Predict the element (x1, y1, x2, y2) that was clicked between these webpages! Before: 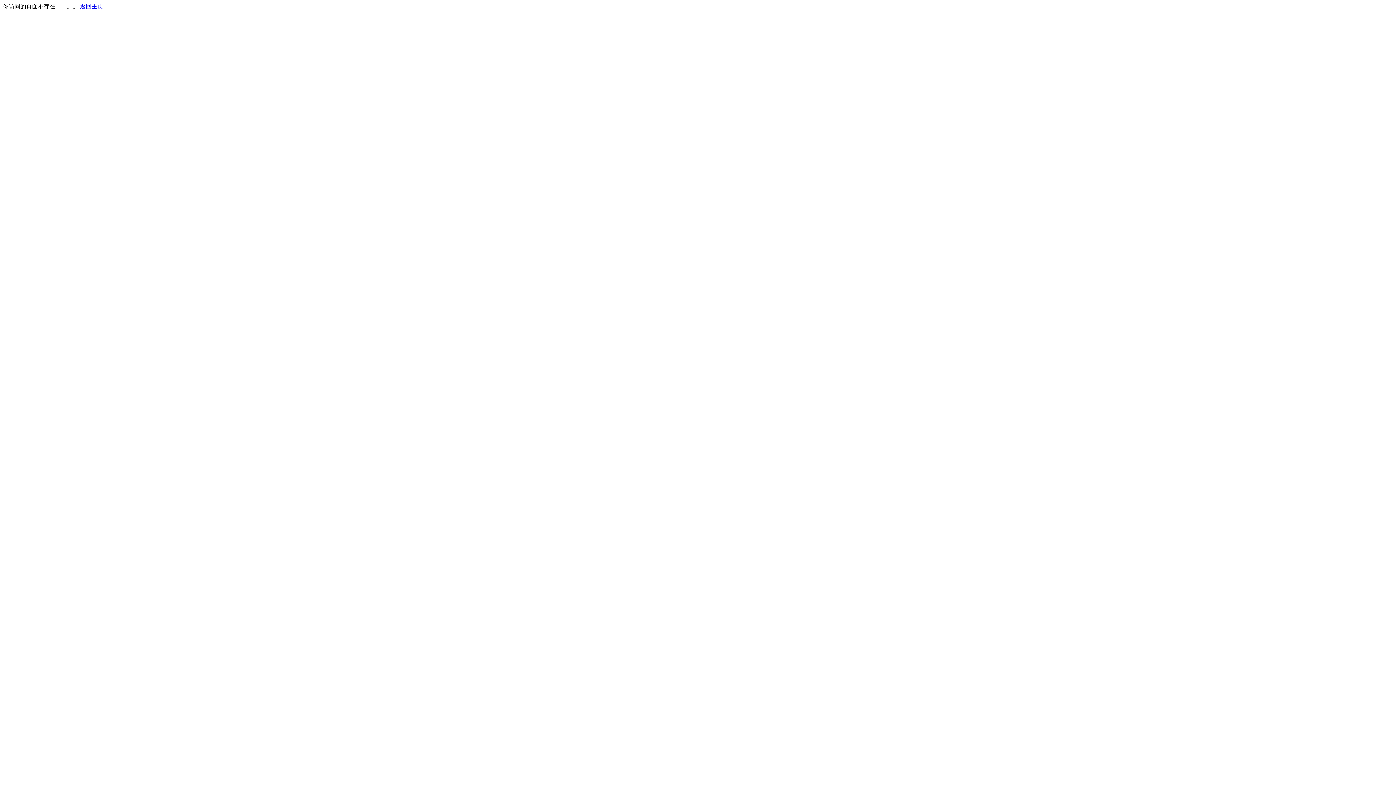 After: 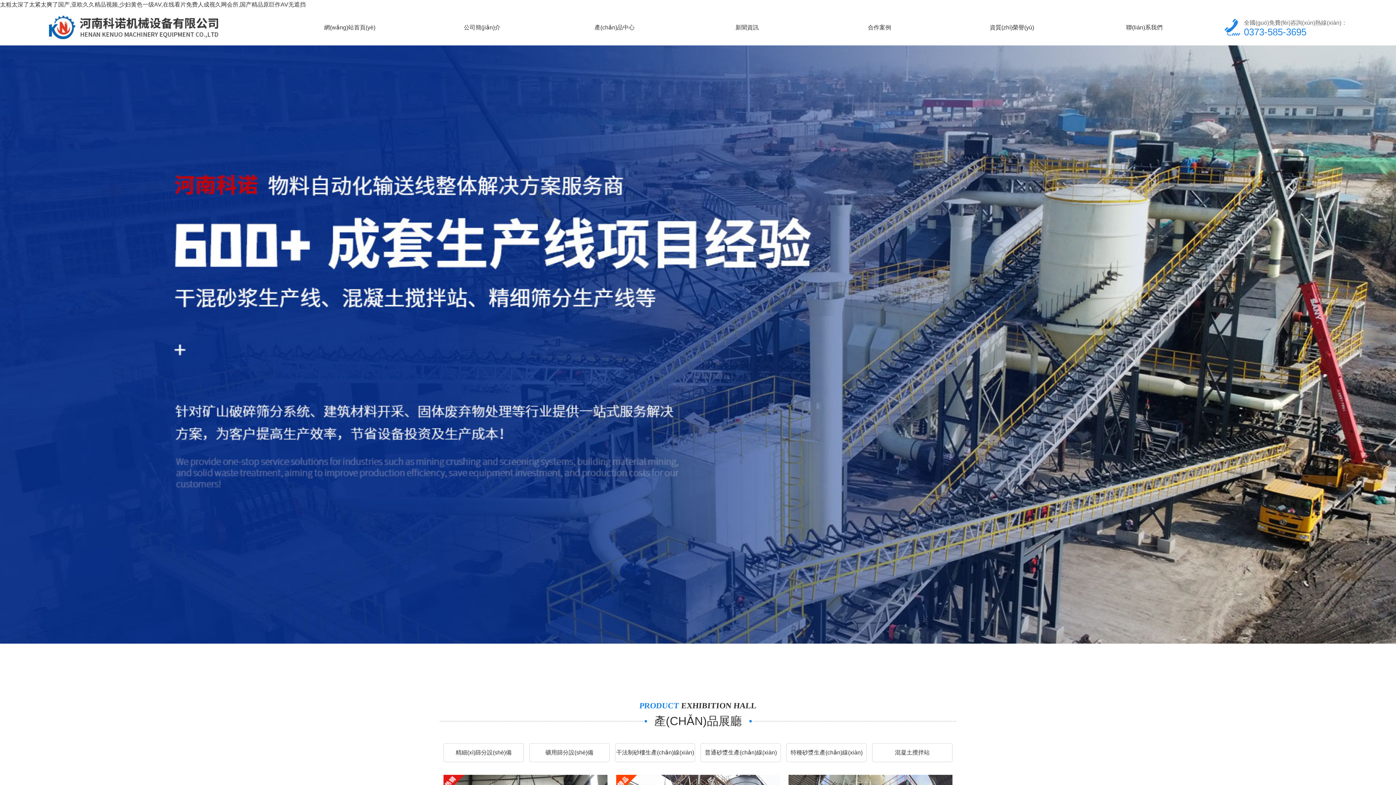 Action: bbox: (80, 3, 103, 9) label: 返回主页